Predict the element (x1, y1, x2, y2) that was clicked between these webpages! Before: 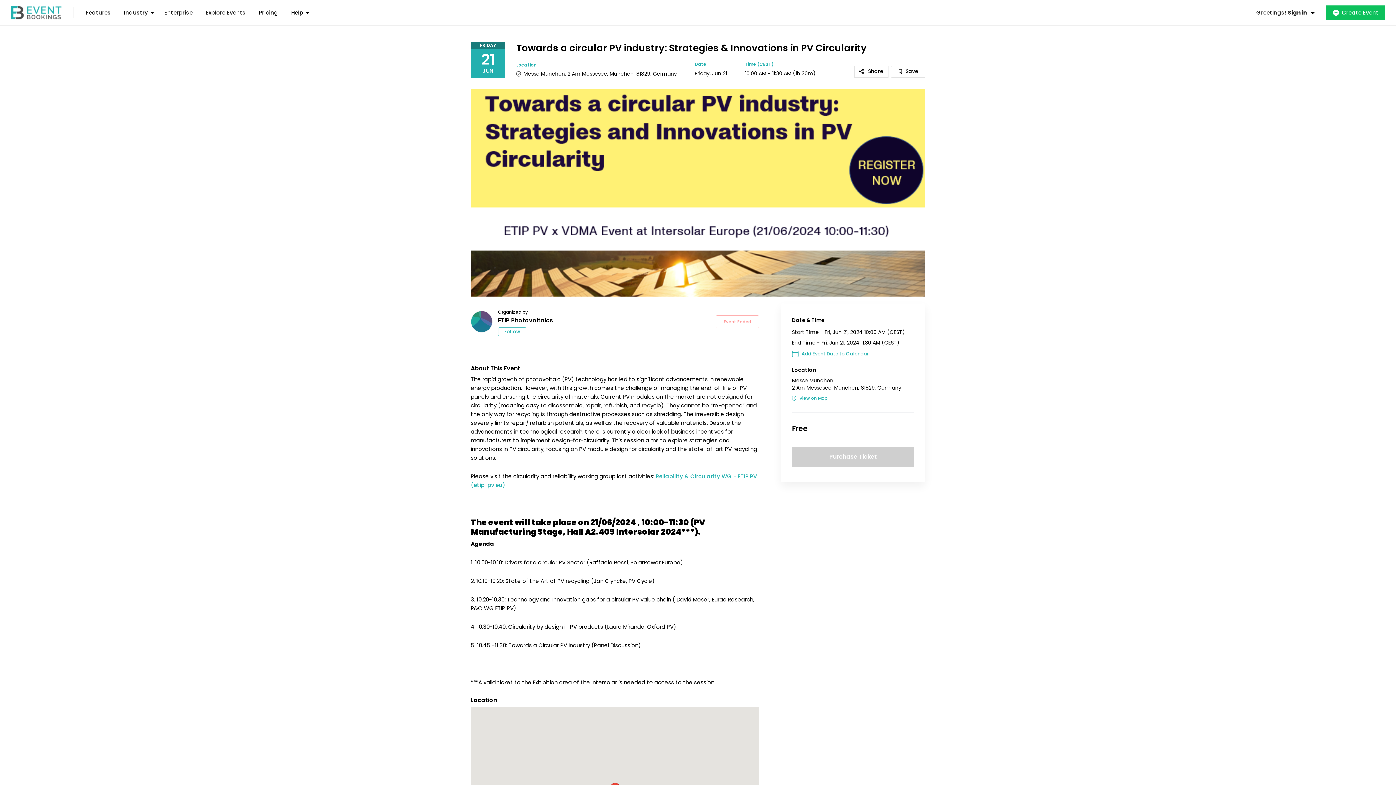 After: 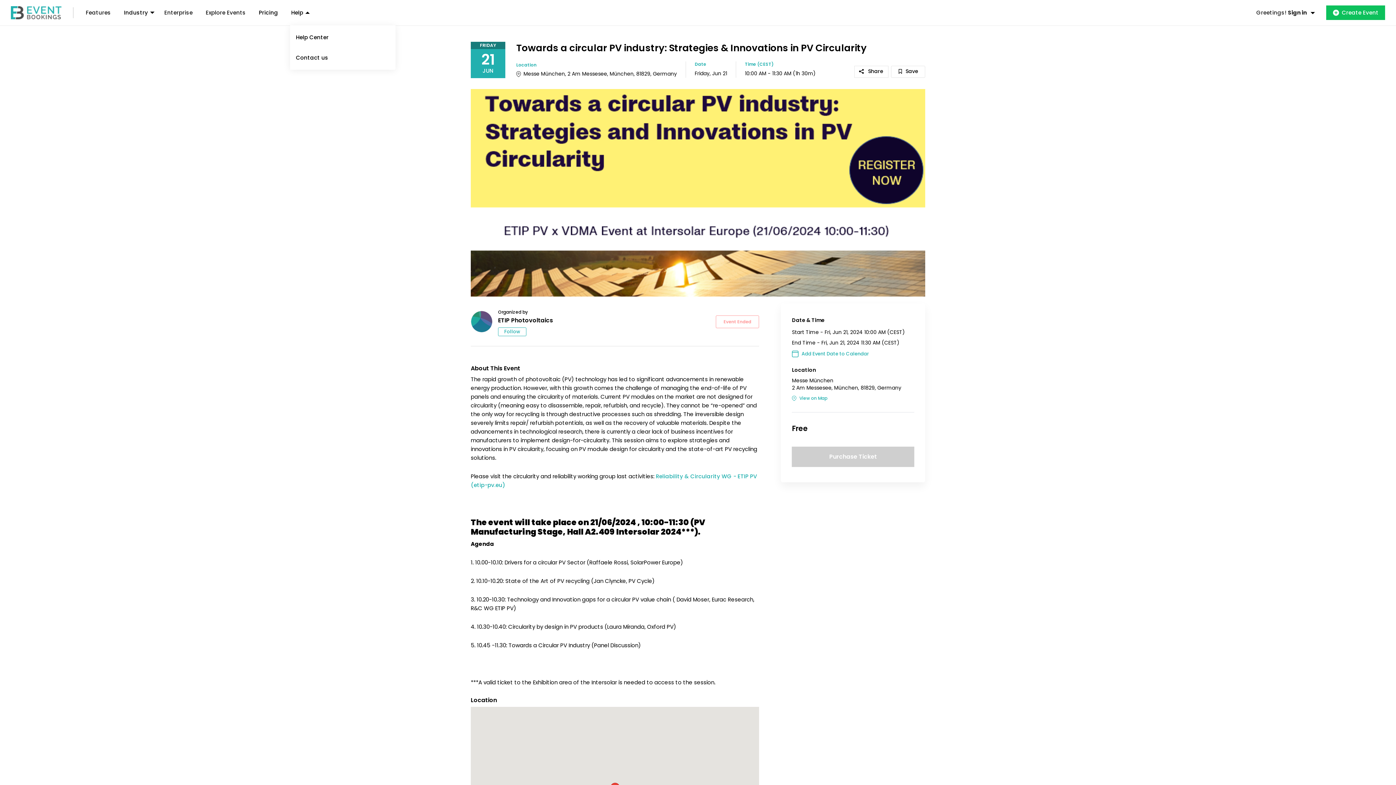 Action: bbox: (284, 8, 309, 17) label: Help